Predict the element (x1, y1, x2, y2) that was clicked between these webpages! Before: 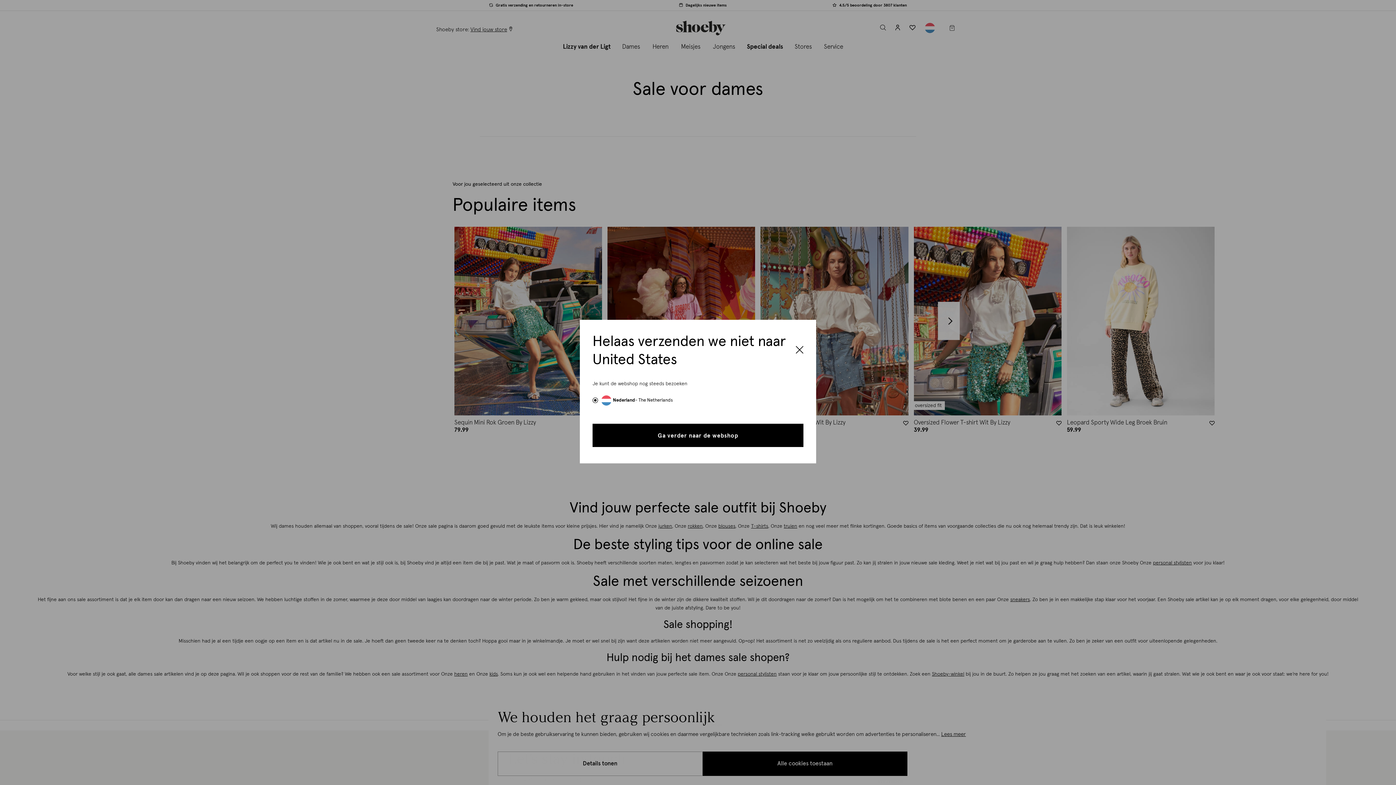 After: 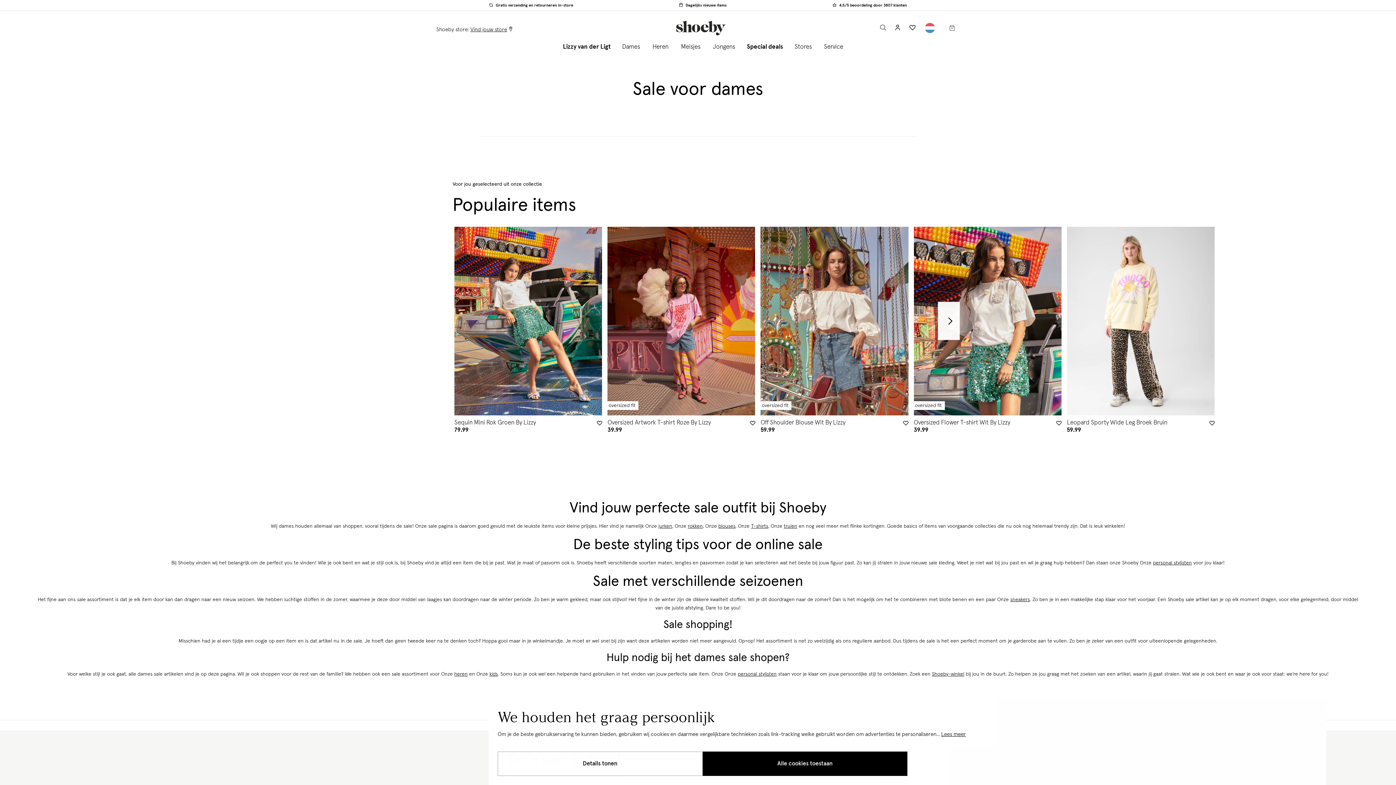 Action: label: Close bbox: (796, 342, 803, 358)